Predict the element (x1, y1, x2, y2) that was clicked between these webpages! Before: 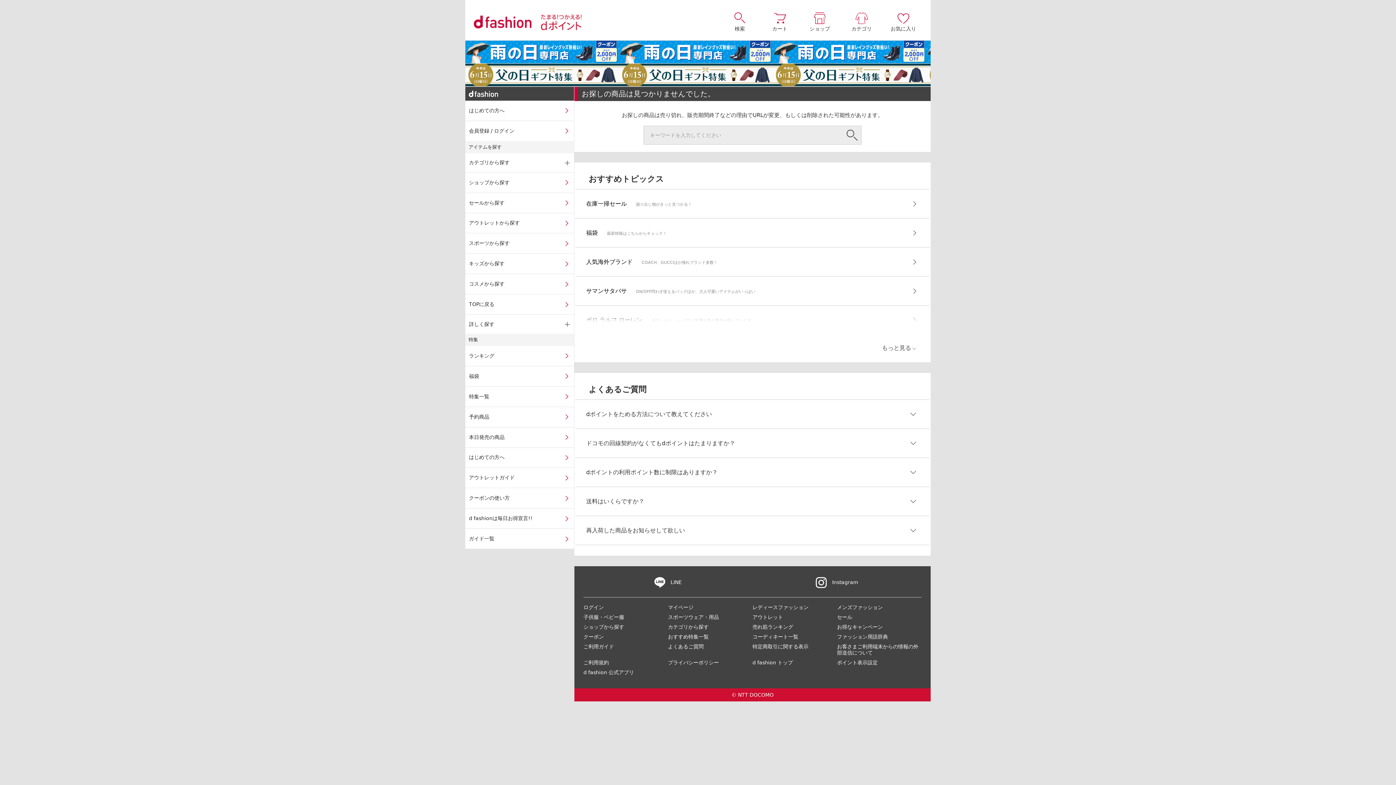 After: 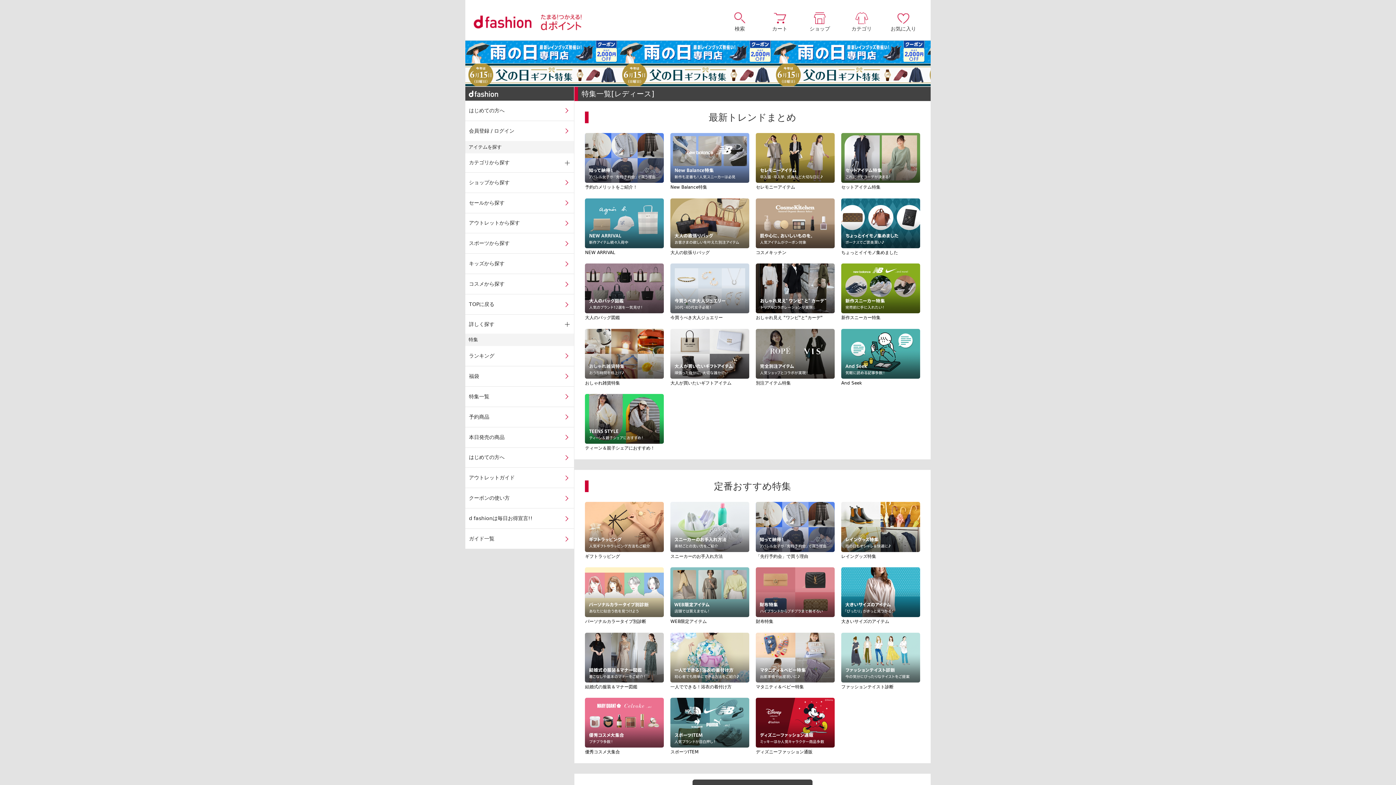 Action: label: おすすめ特集一覧 bbox: (668, 634, 708, 639)